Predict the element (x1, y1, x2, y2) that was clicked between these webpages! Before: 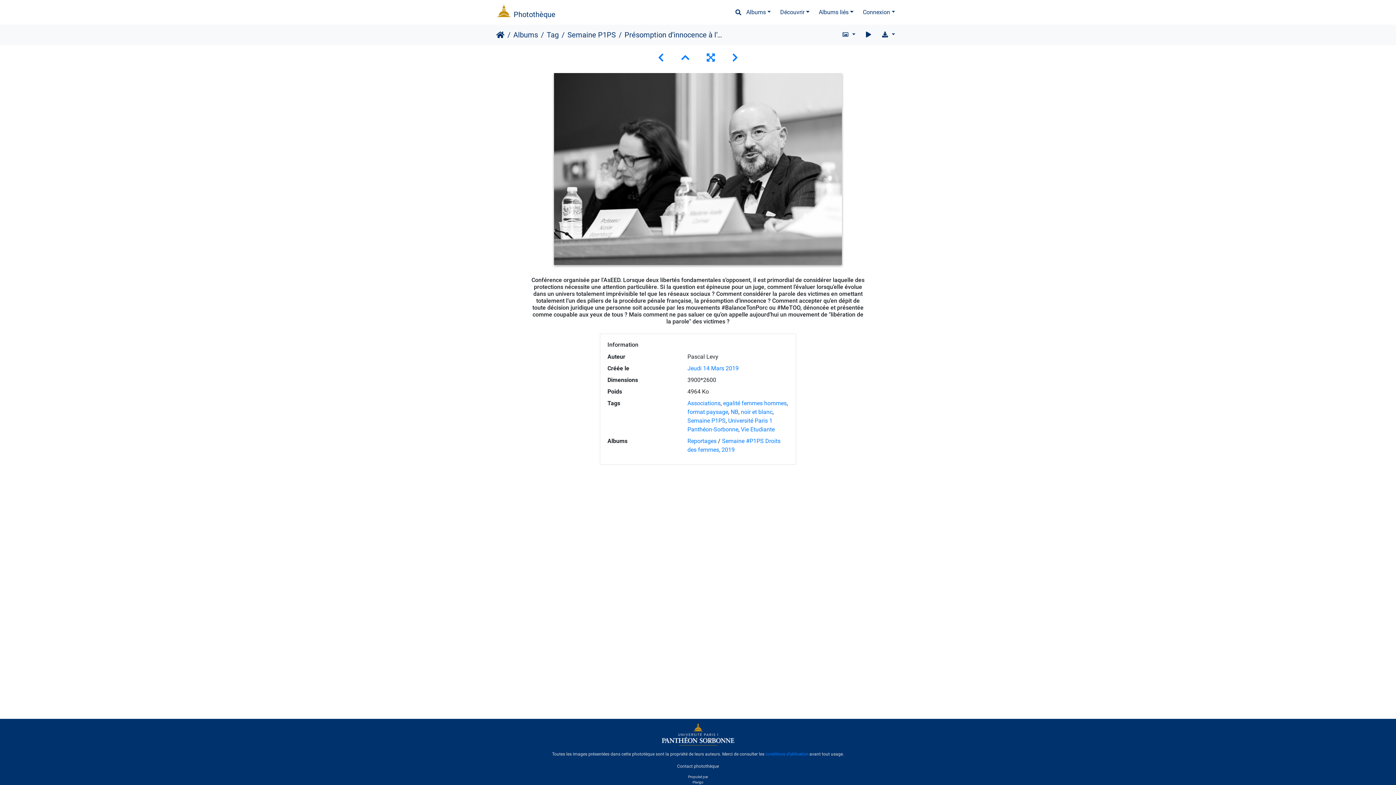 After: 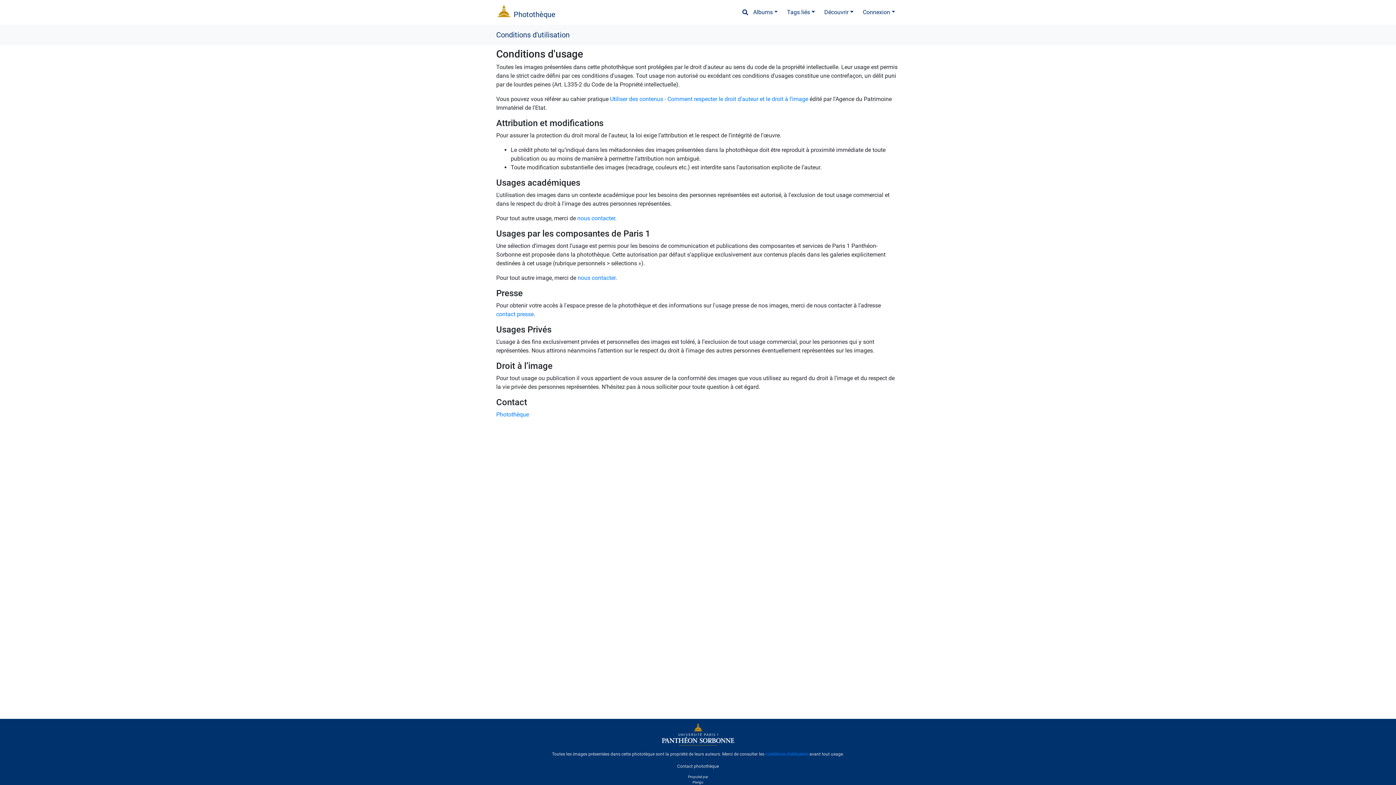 Action: bbox: (765, 752, 808, 757) label: conditions d'utilisation